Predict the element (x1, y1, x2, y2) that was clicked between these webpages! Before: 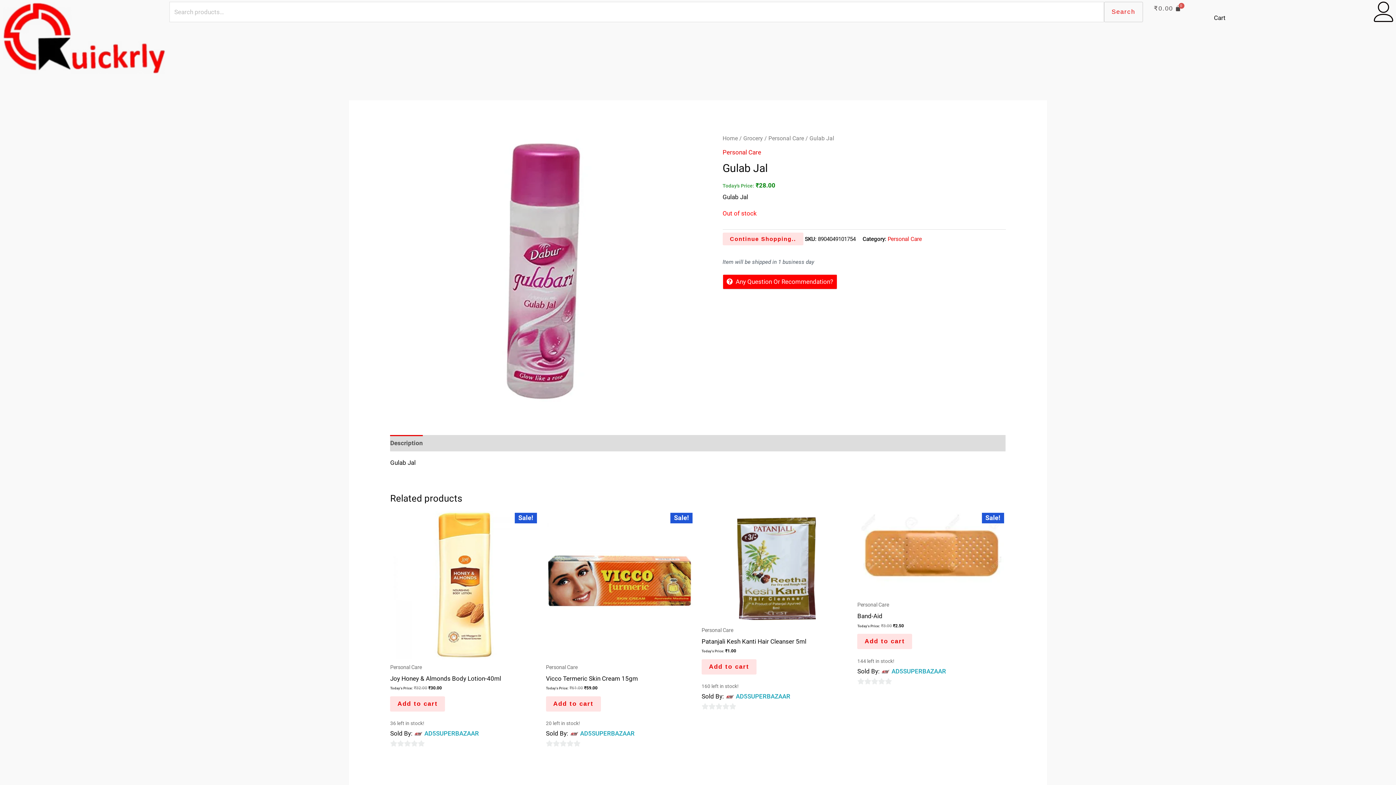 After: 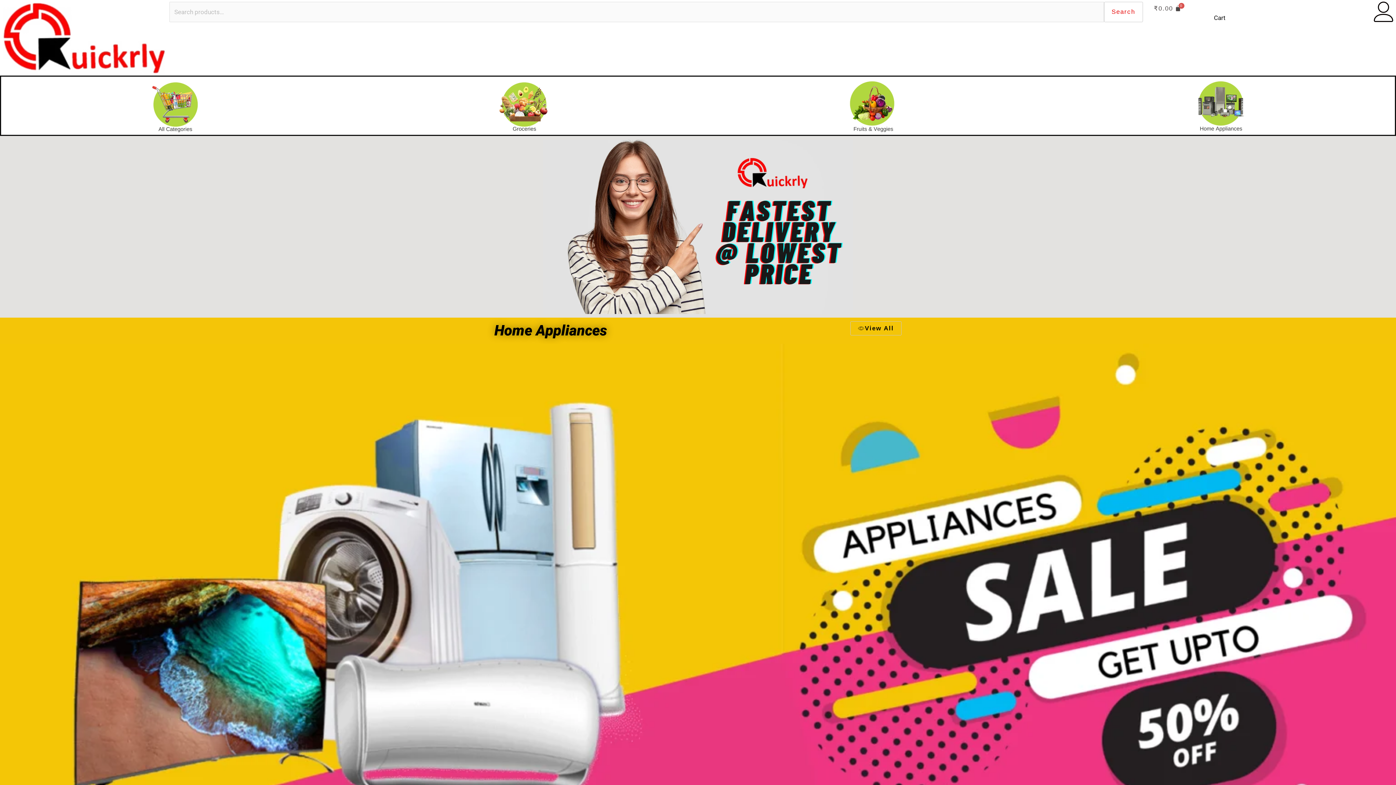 Action: bbox: (1, 1, 165, 73)